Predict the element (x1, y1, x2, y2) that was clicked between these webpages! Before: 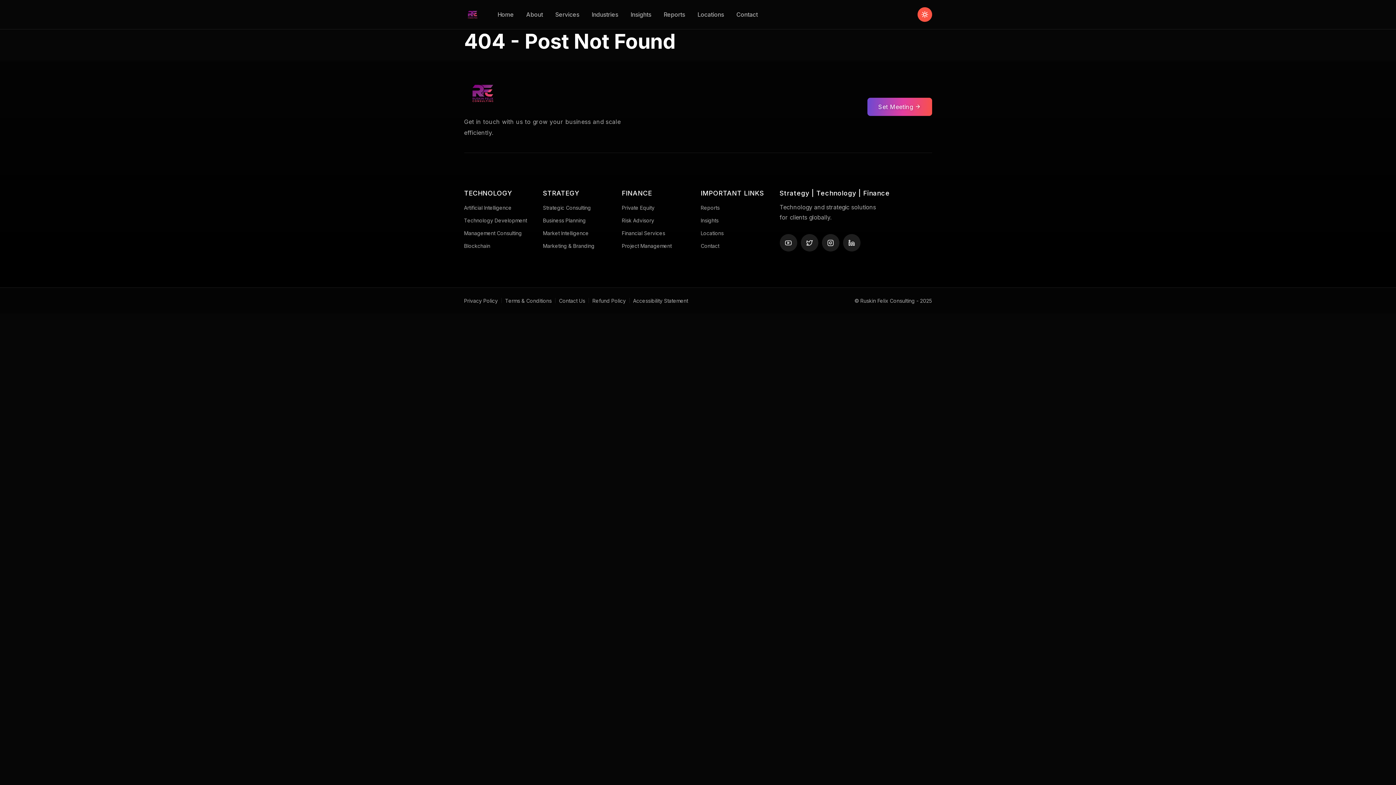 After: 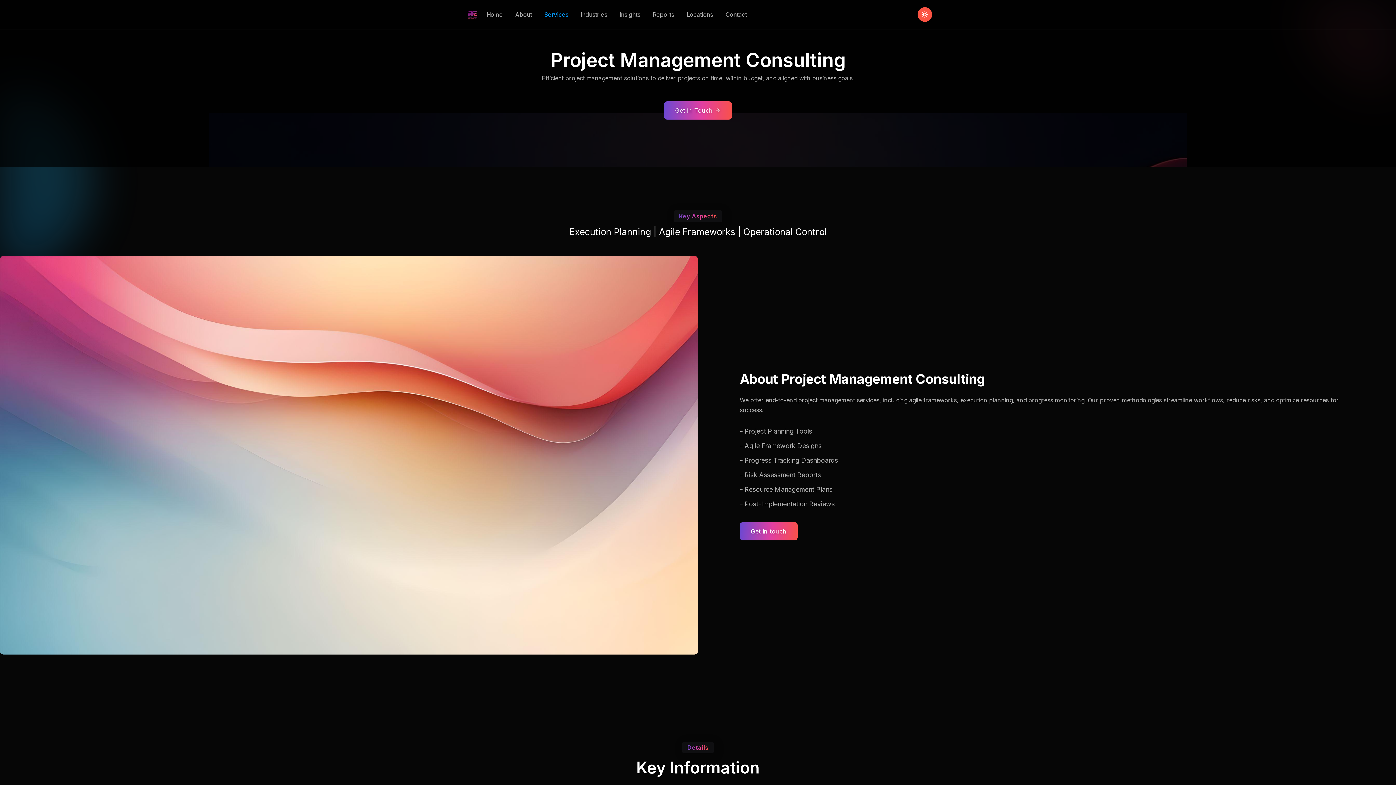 Action: bbox: (622, 241, 671, 250) label: Project Management